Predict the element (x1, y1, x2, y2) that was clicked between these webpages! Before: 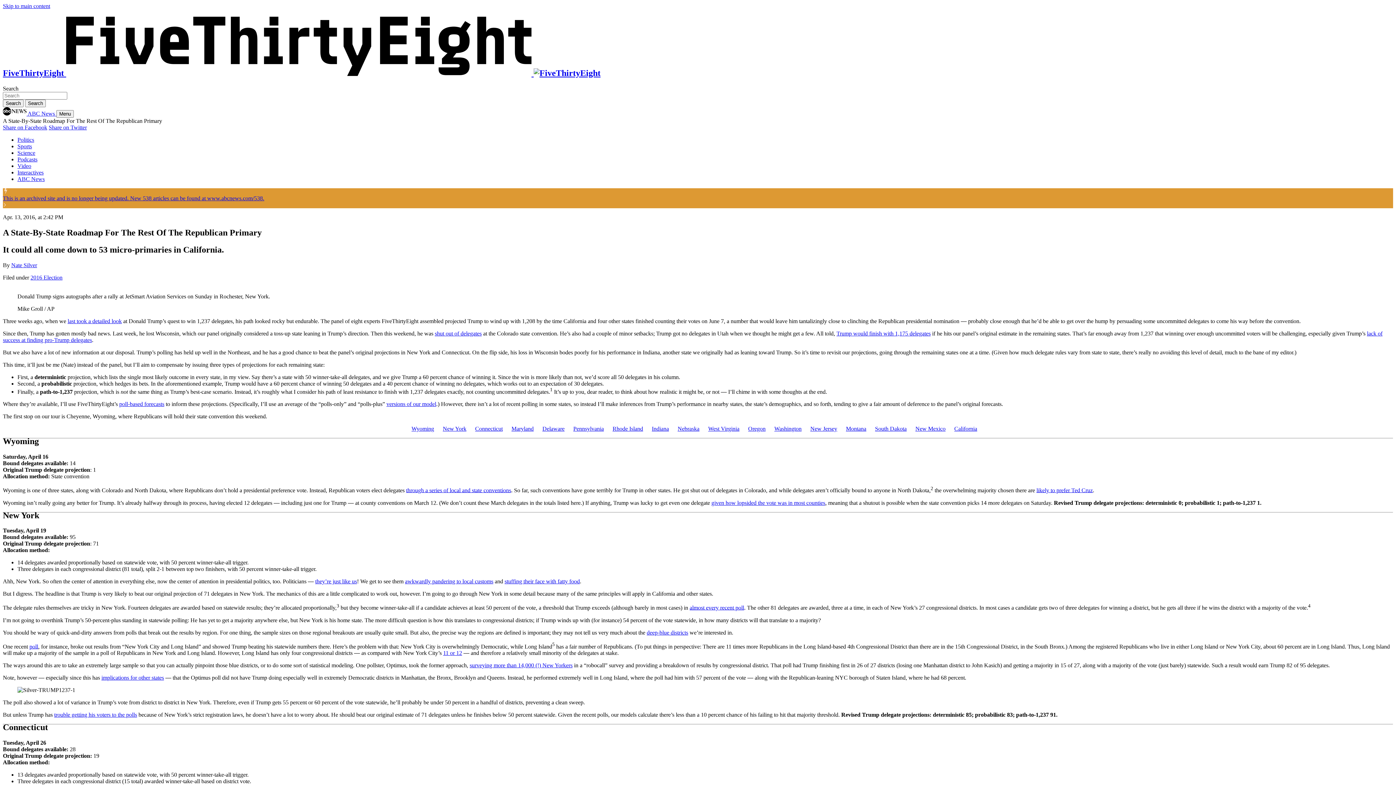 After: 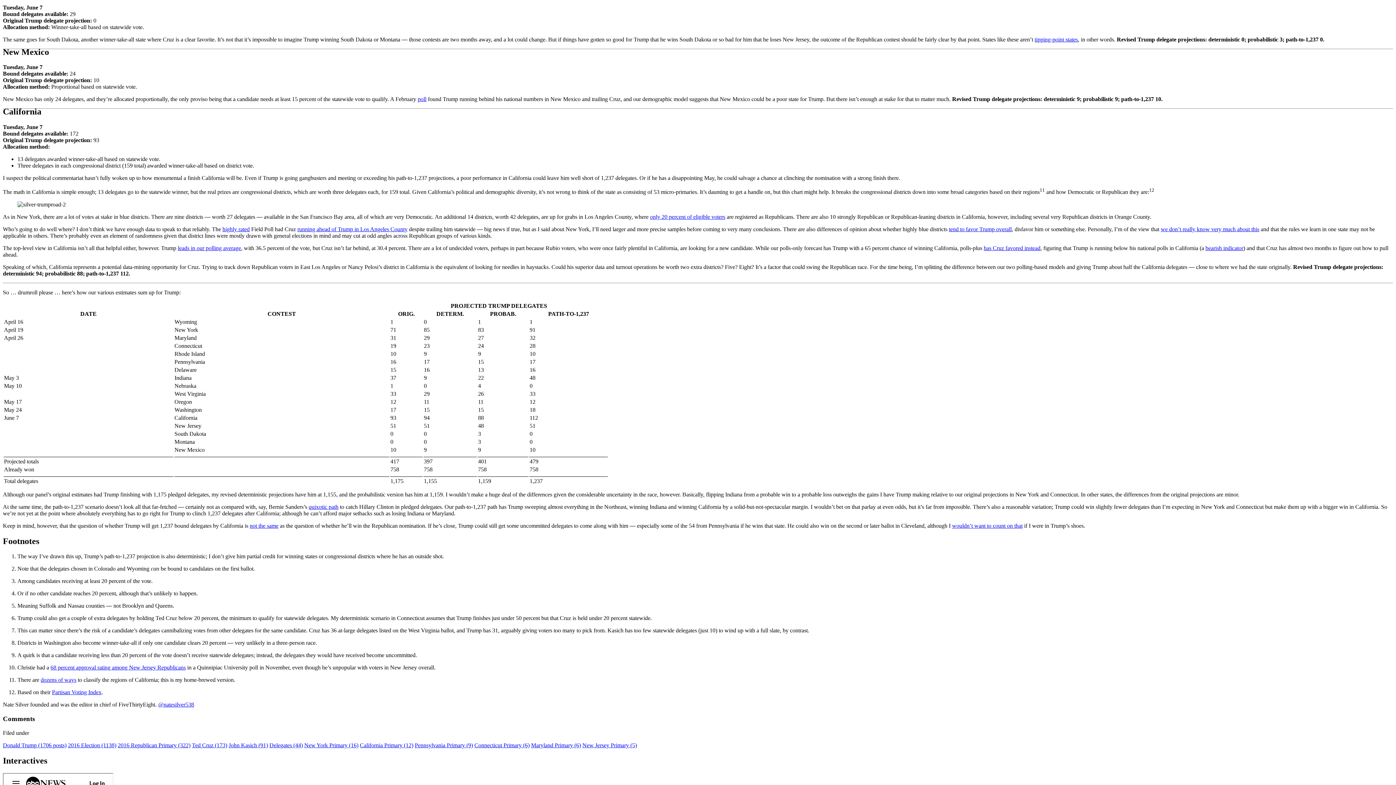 Action: bbox: (915, 425, 945, 432) label: New Mexico